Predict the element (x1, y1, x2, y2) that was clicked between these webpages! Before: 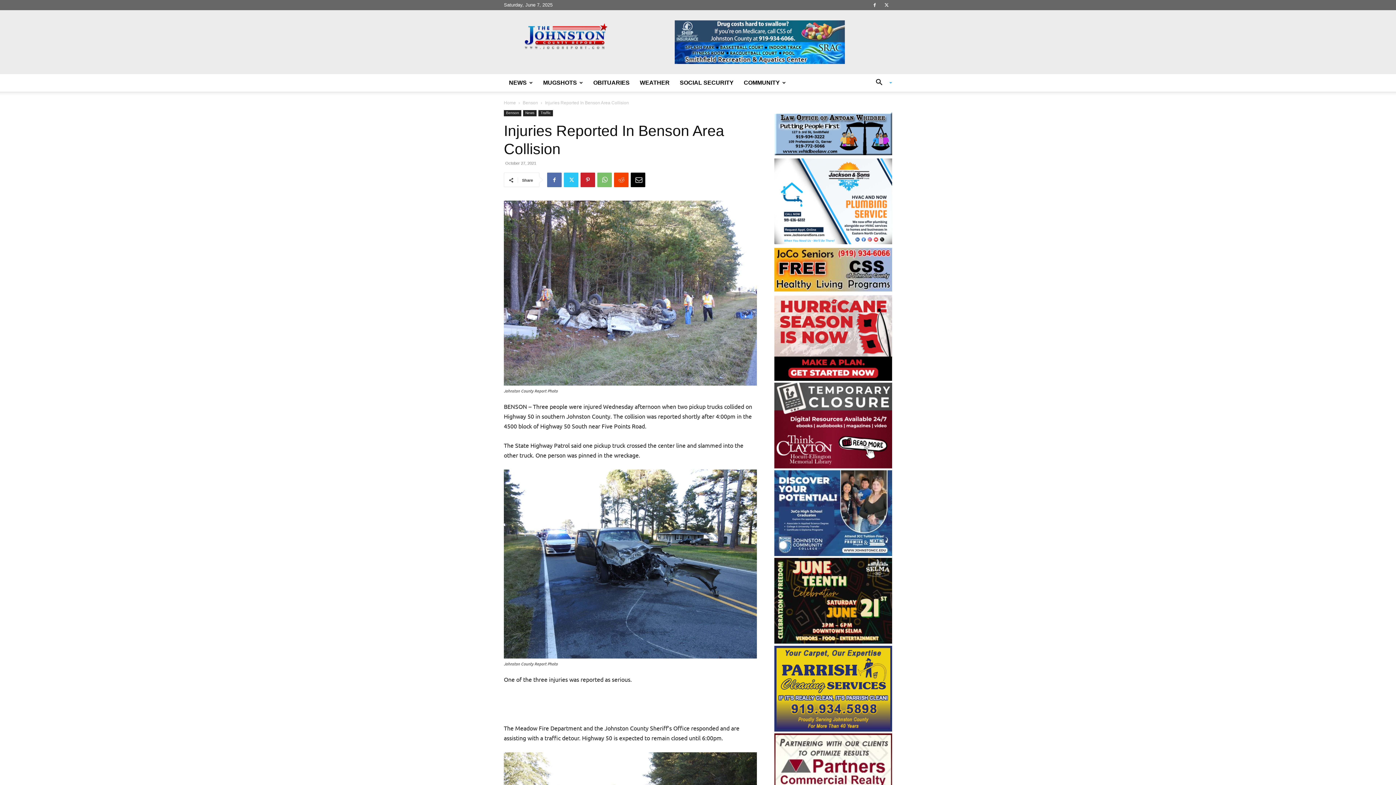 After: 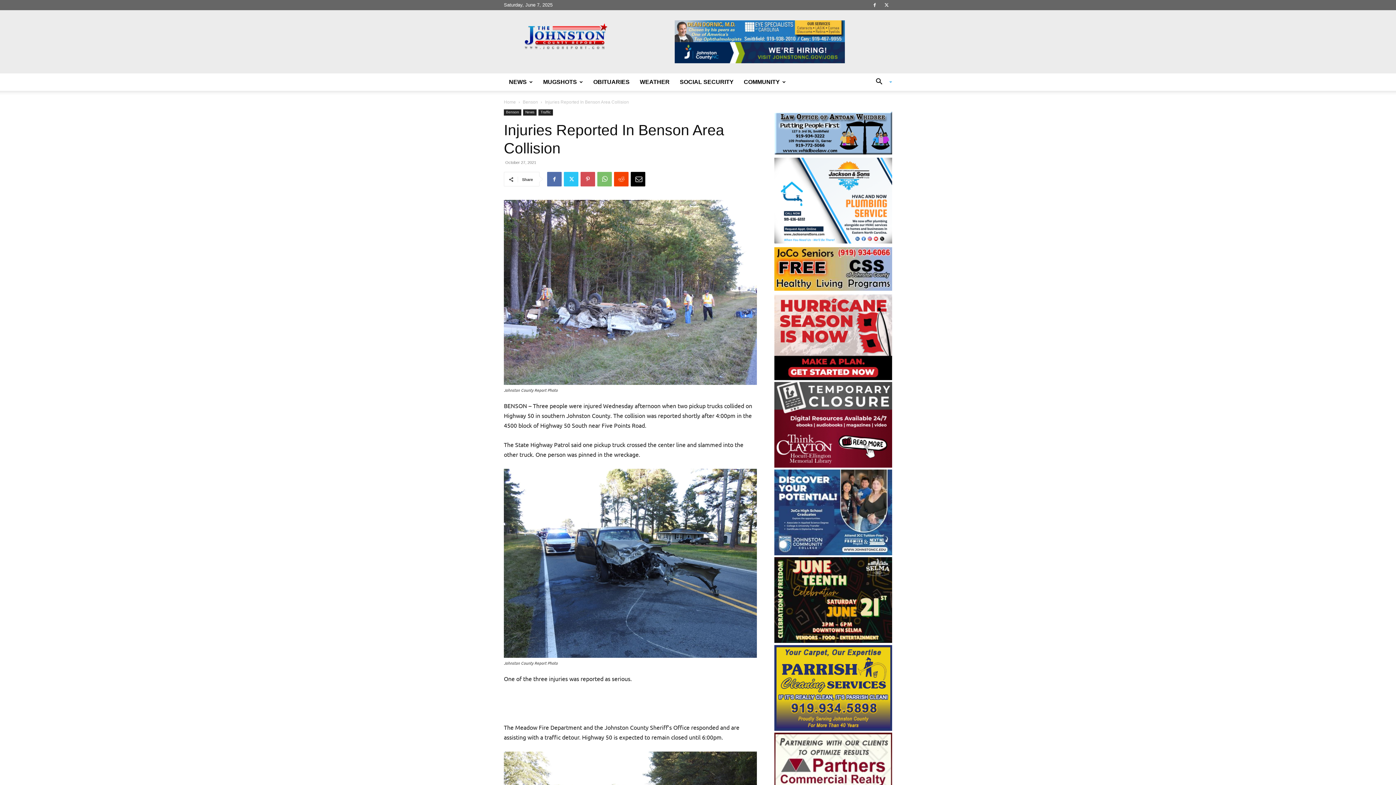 Action: bbox: (580, 172, 595, 186)